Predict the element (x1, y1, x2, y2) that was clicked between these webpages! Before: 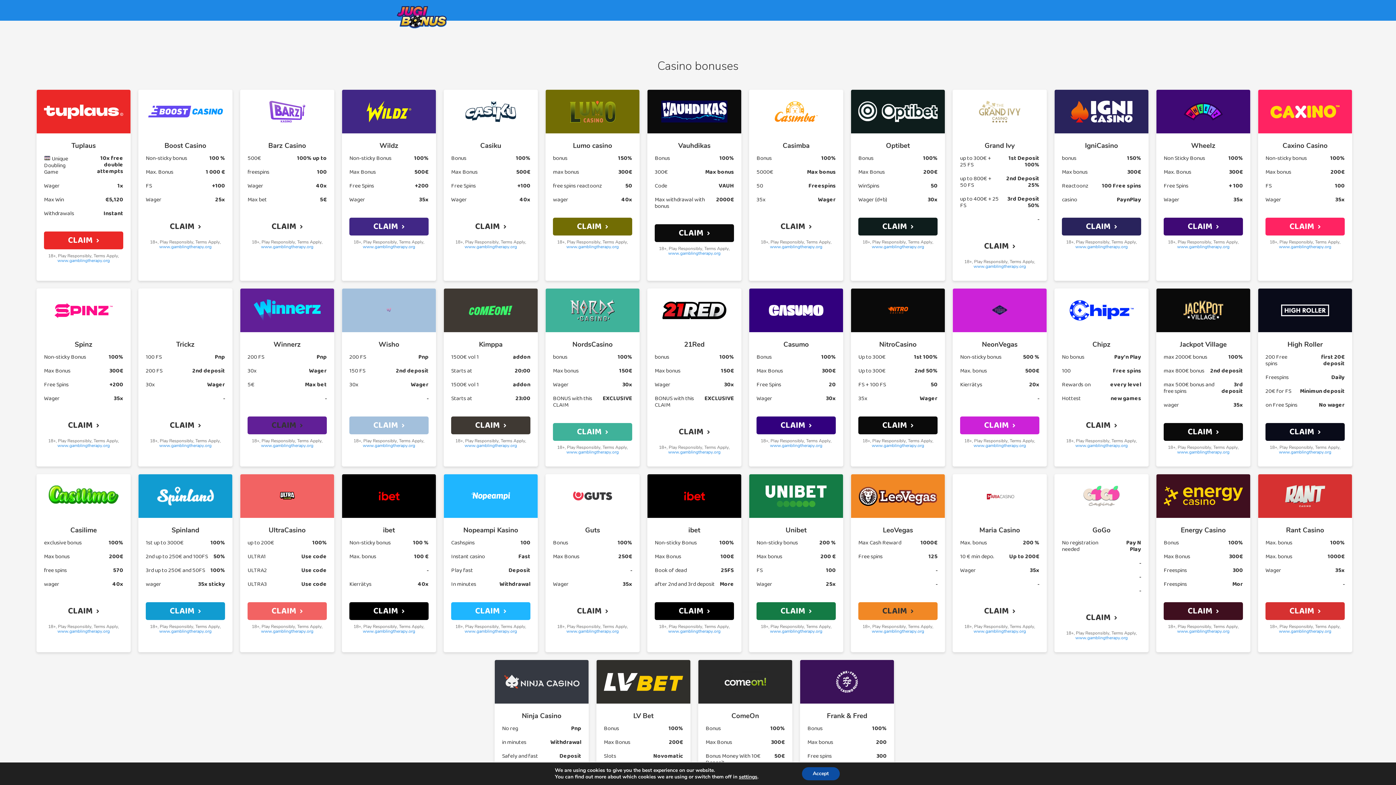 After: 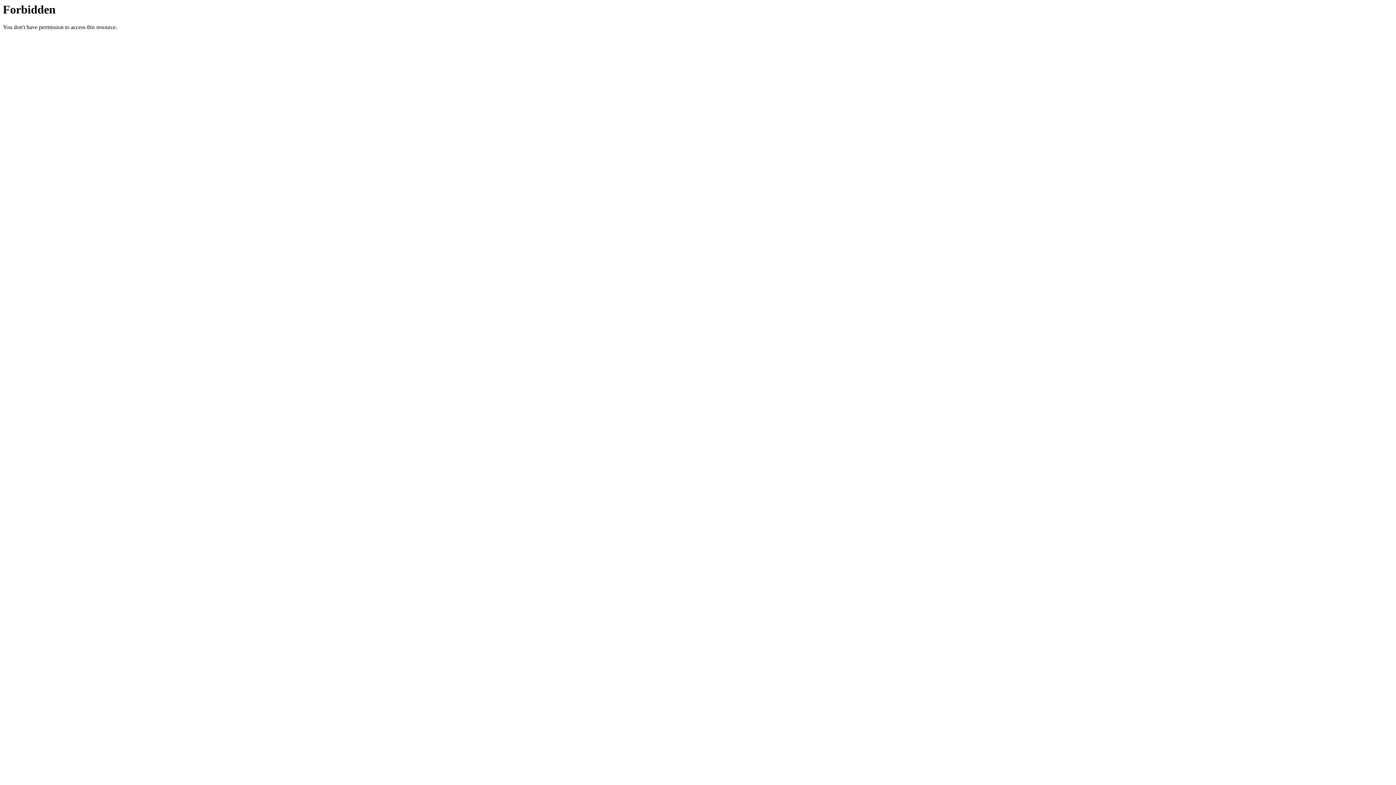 Action: label: CLAIM bbox: (553, 423, 632, 441)